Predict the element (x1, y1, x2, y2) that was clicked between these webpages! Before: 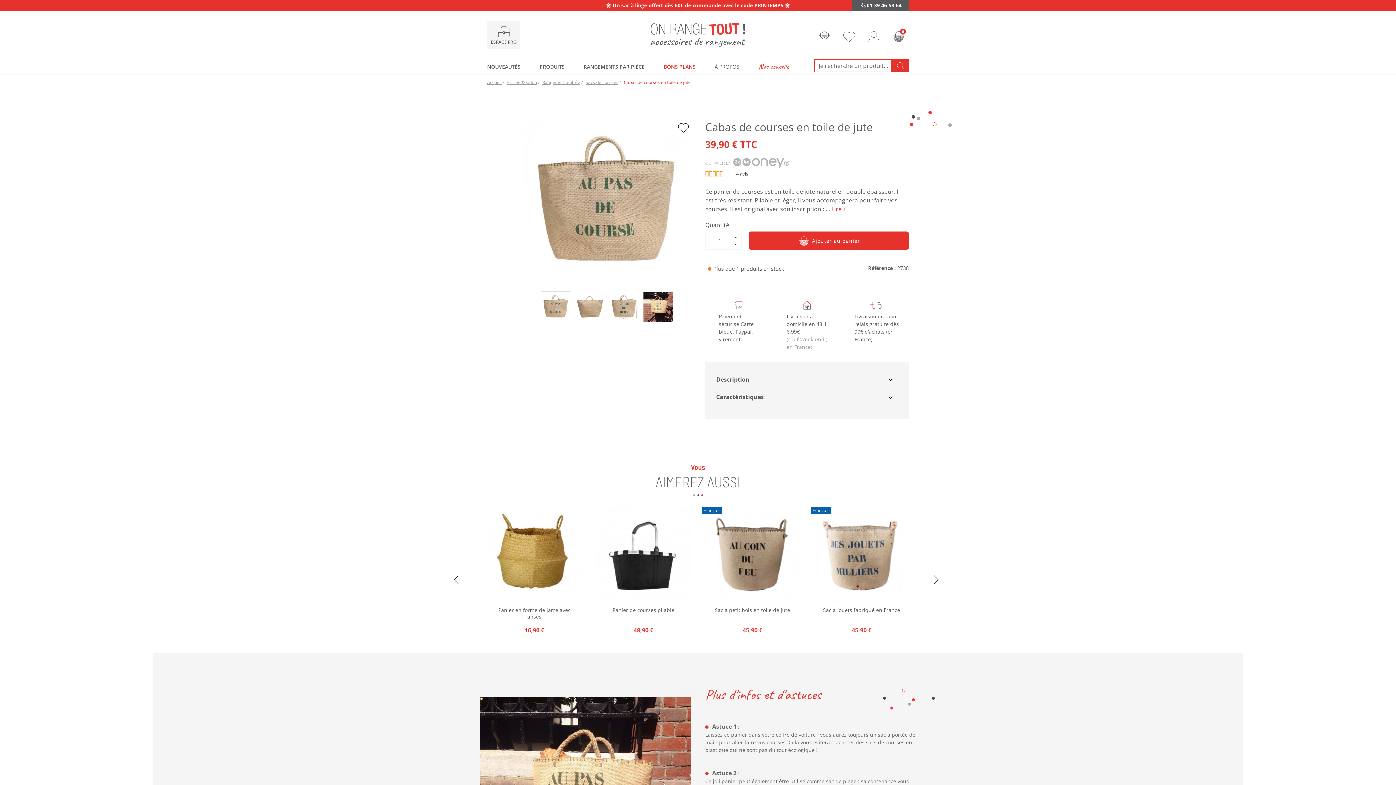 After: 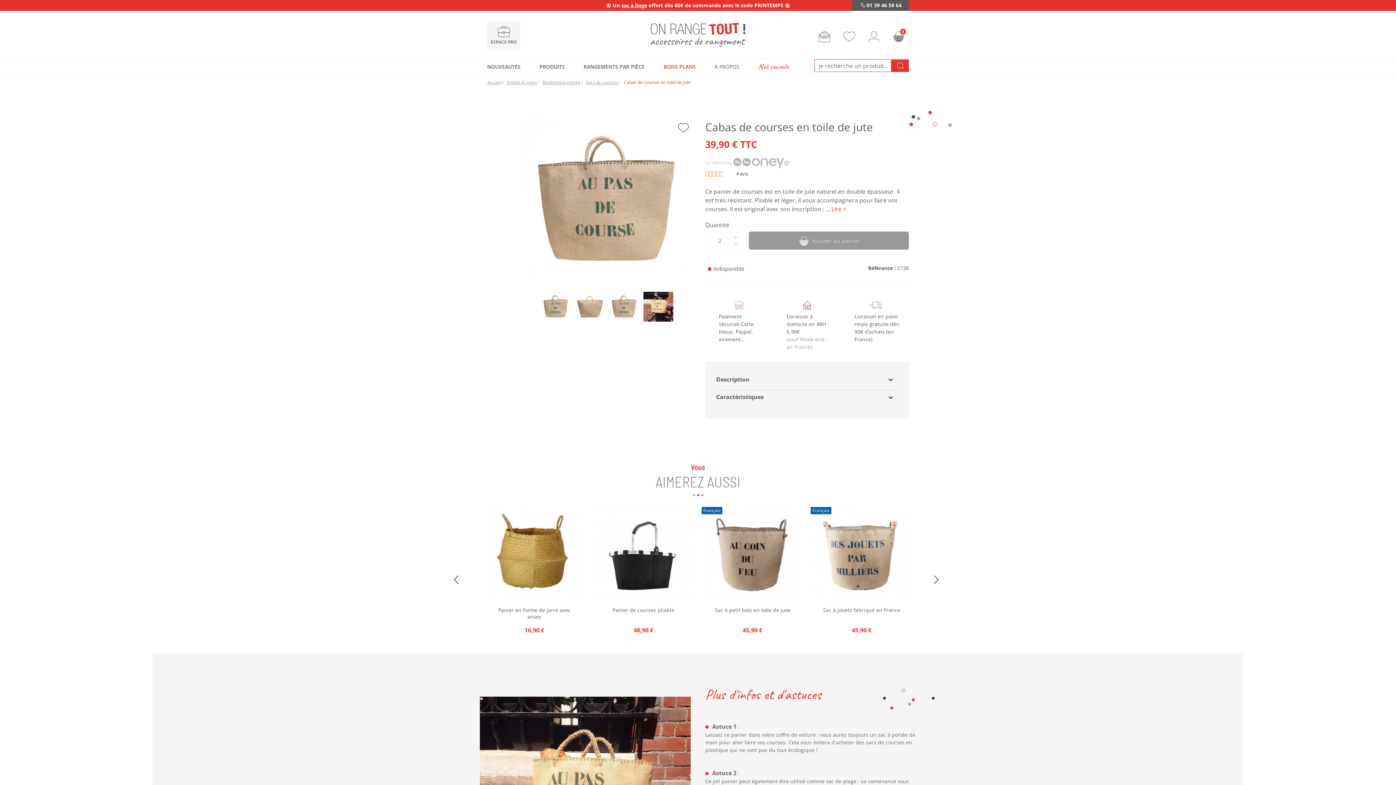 Action: bbox: (733, 233, 738, 240)